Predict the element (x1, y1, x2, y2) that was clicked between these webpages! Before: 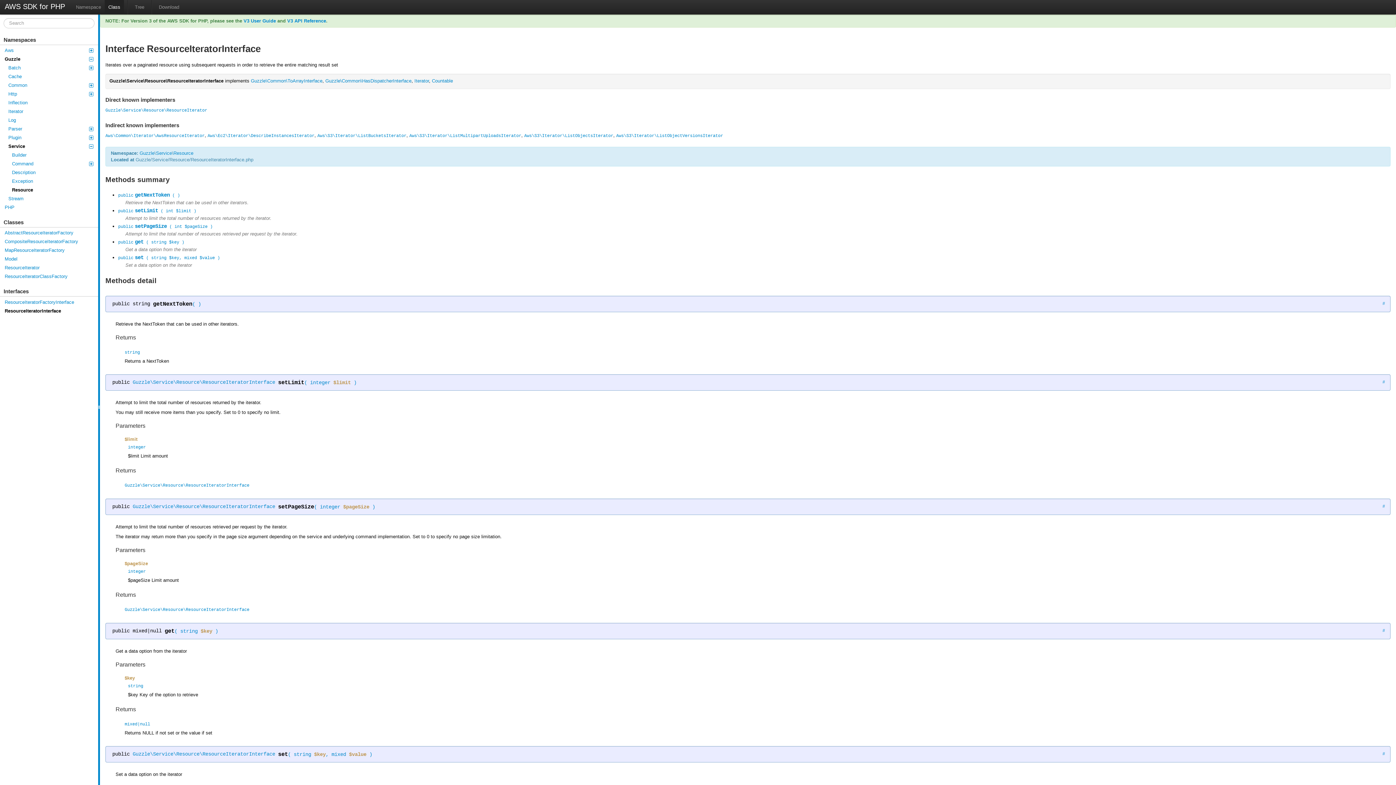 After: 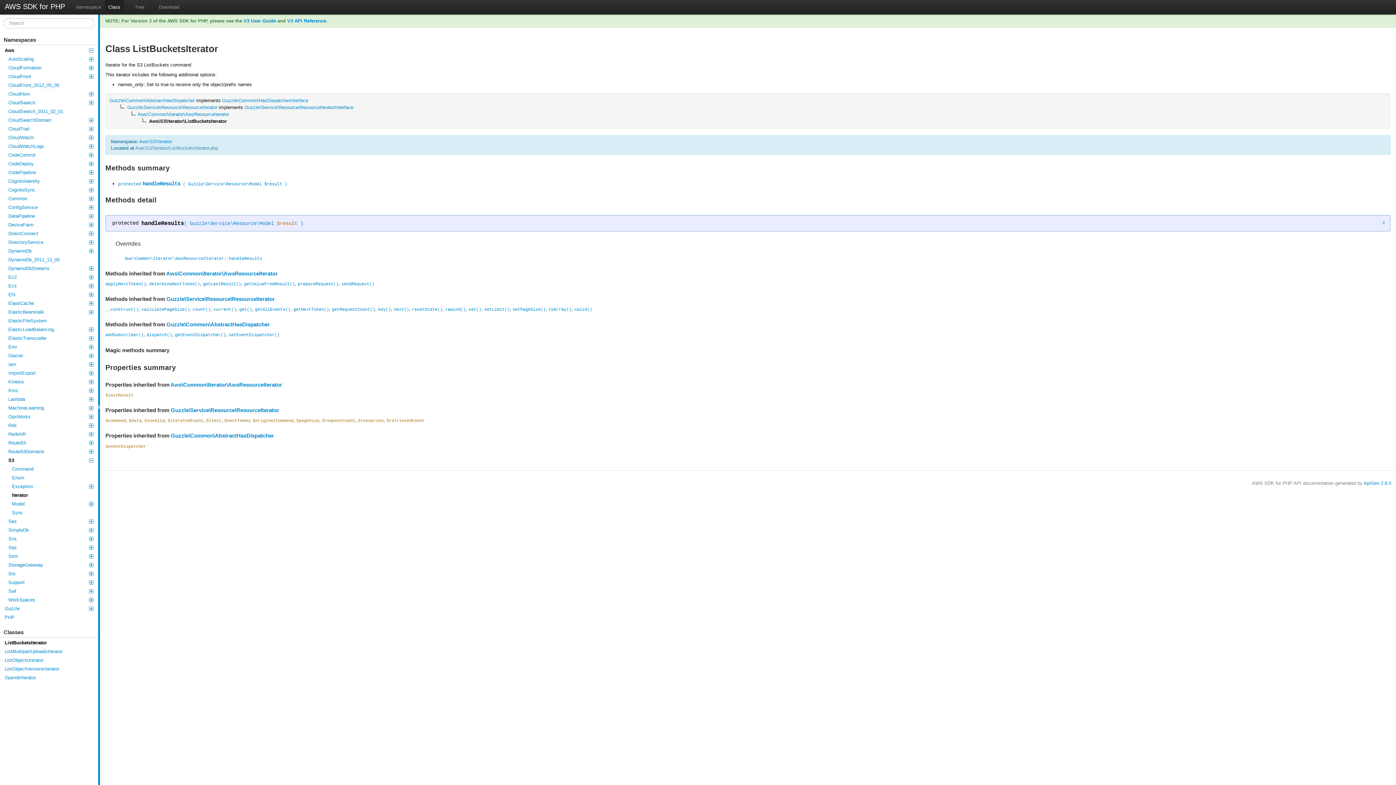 Action: label: Aws\S3\Iterator\ListBucketsIterator bbox: (317, 133, 406, 138)